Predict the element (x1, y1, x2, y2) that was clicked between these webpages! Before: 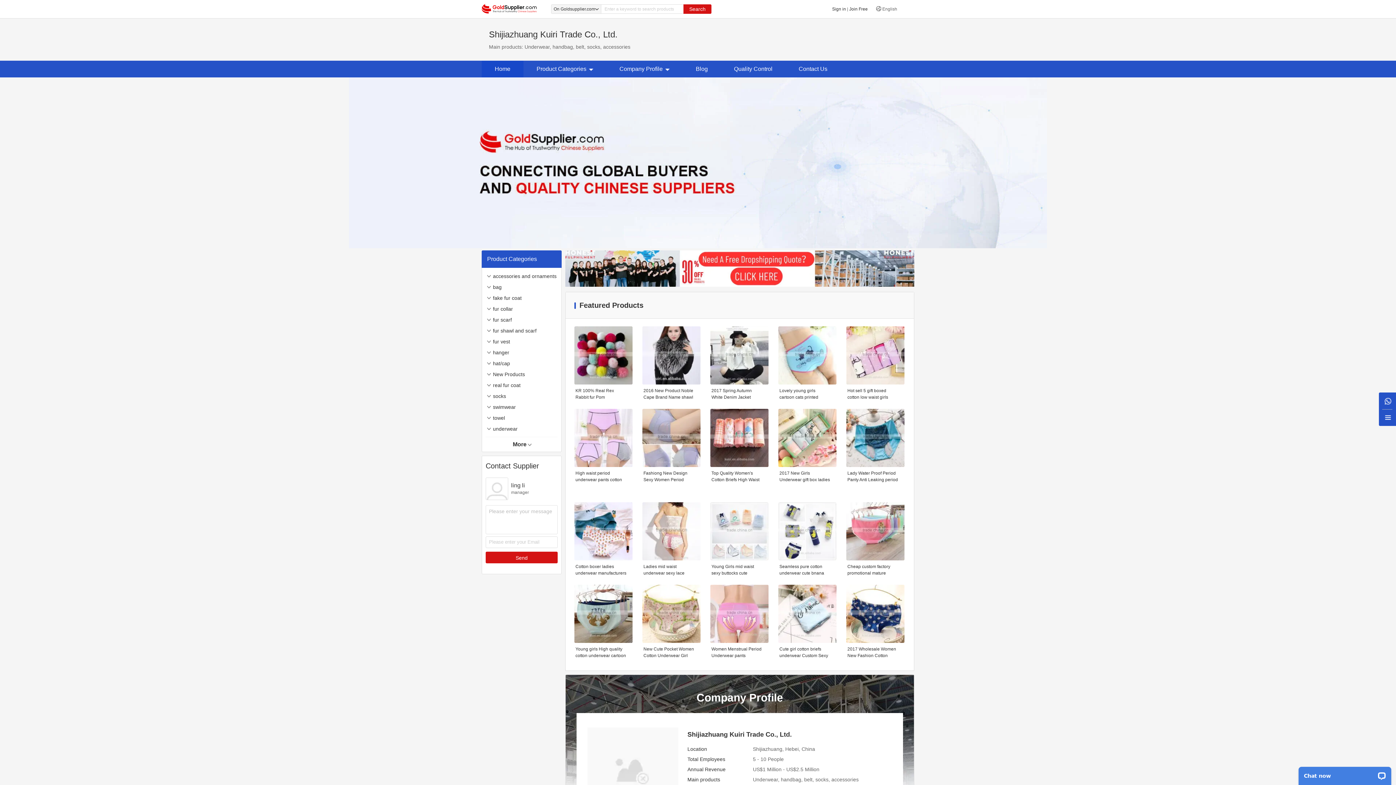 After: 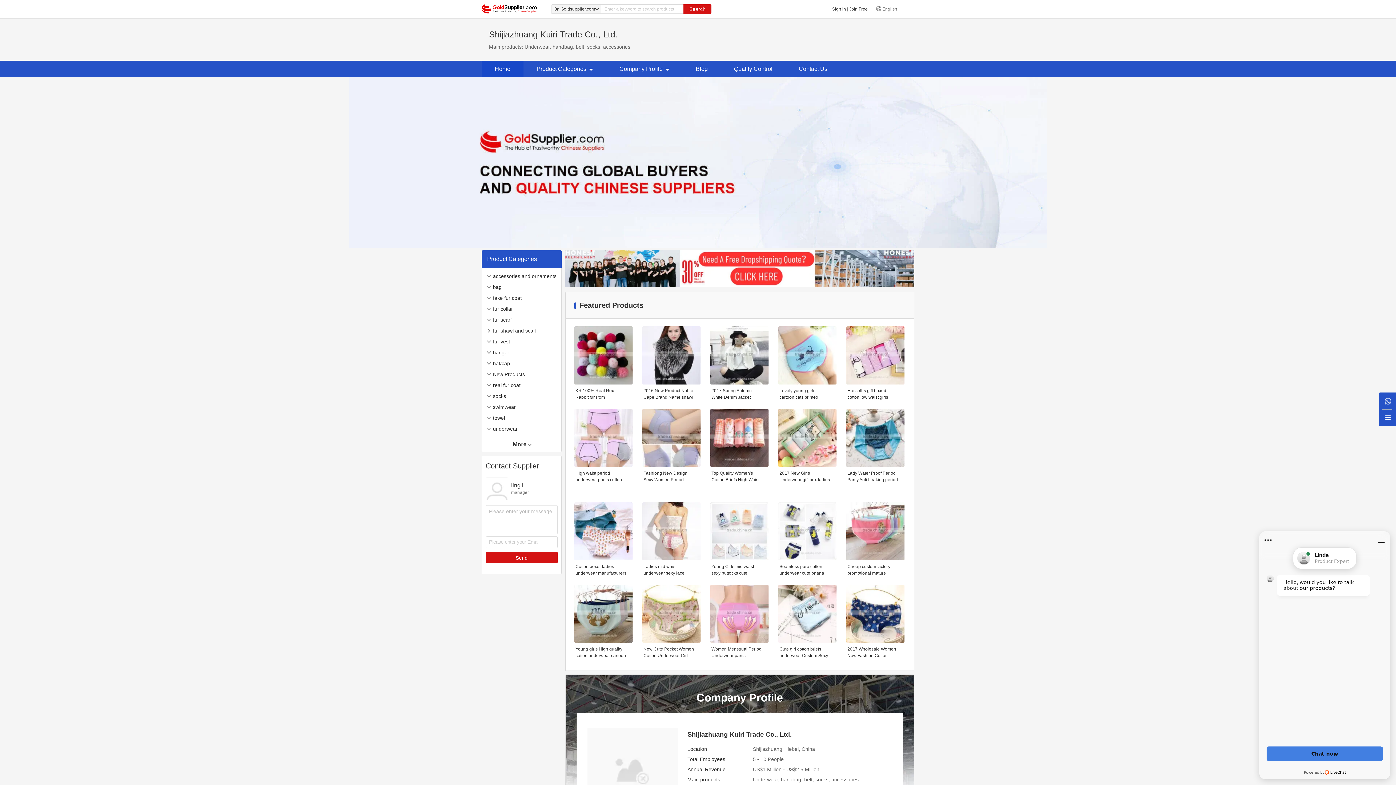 Action: bbox: (485, 327, 492, 334)